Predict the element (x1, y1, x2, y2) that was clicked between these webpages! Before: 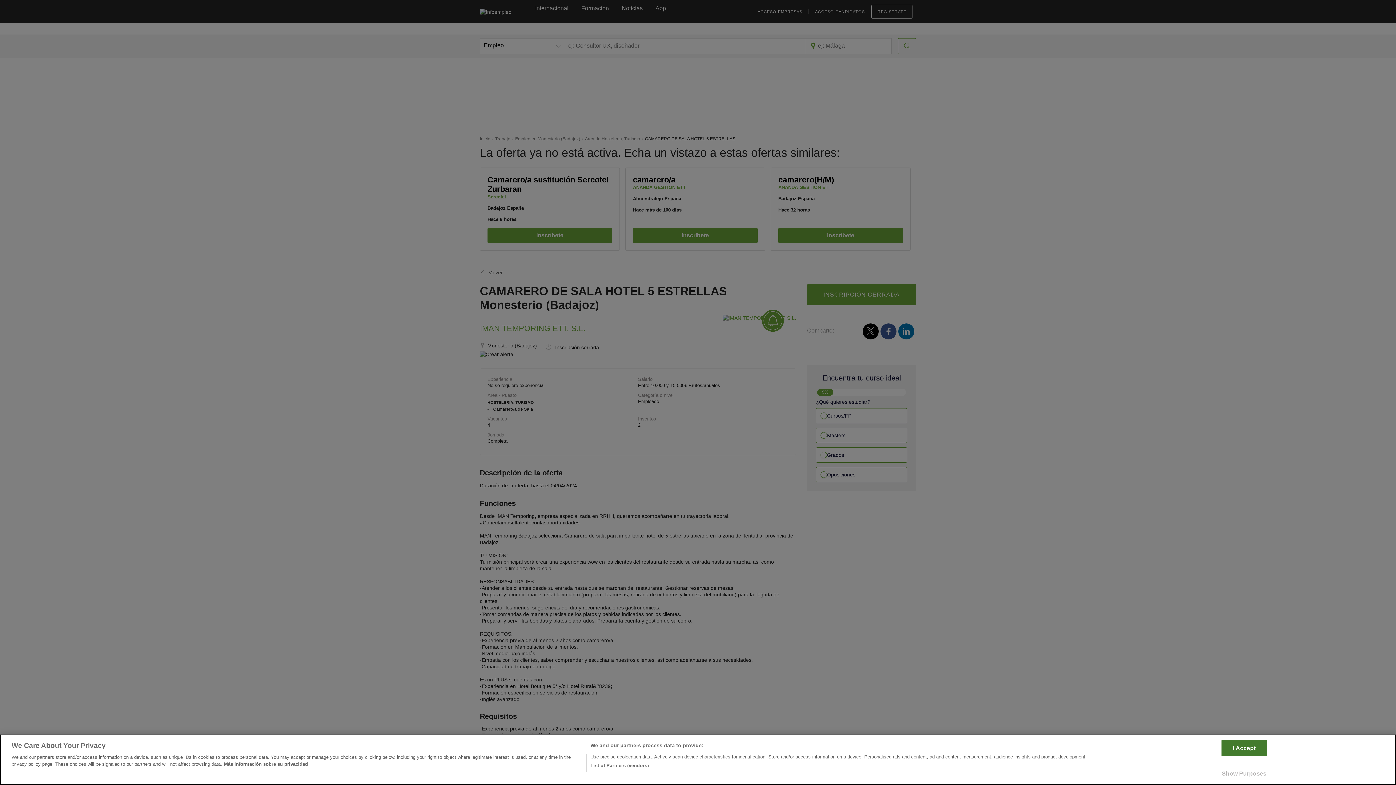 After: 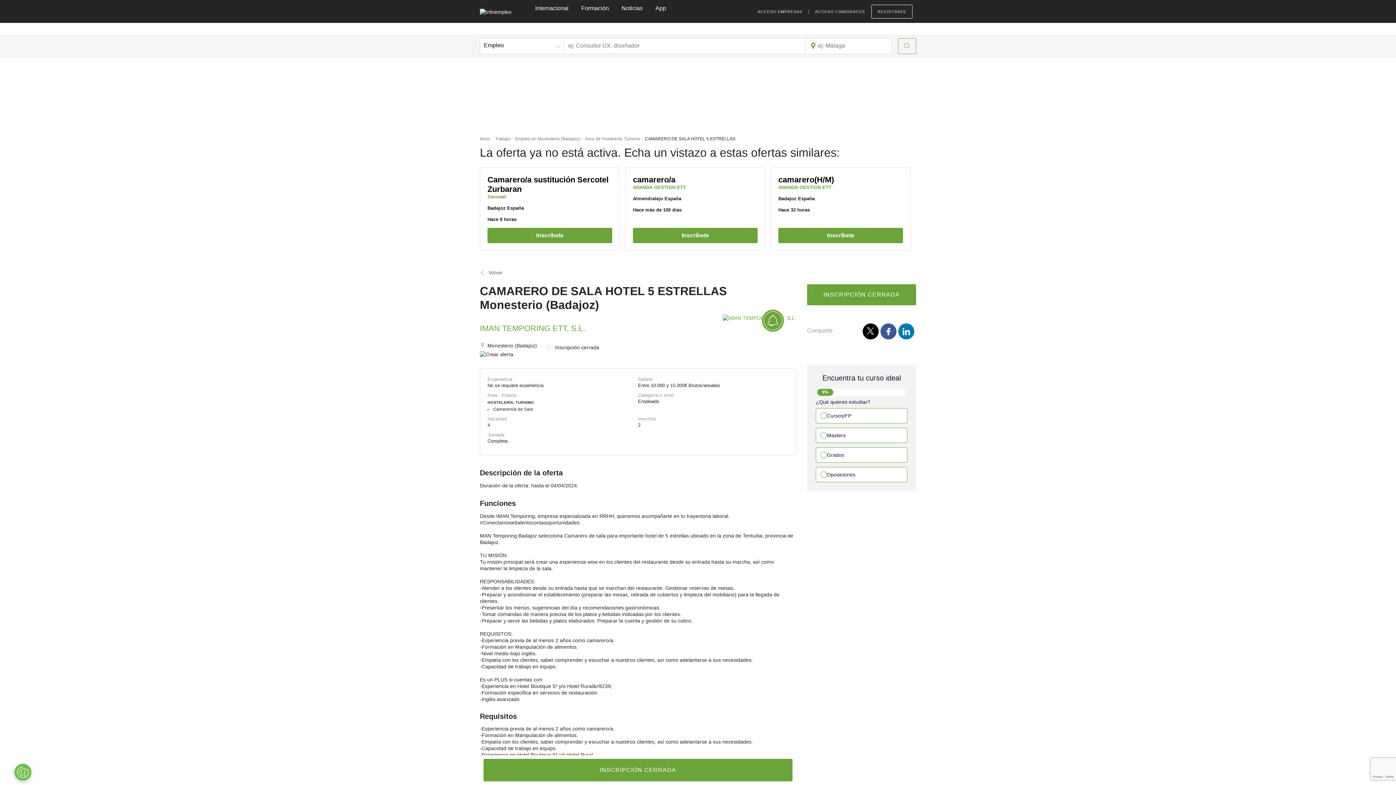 Action: bbox: (1221, 740, 1267, 756) label: I Accept